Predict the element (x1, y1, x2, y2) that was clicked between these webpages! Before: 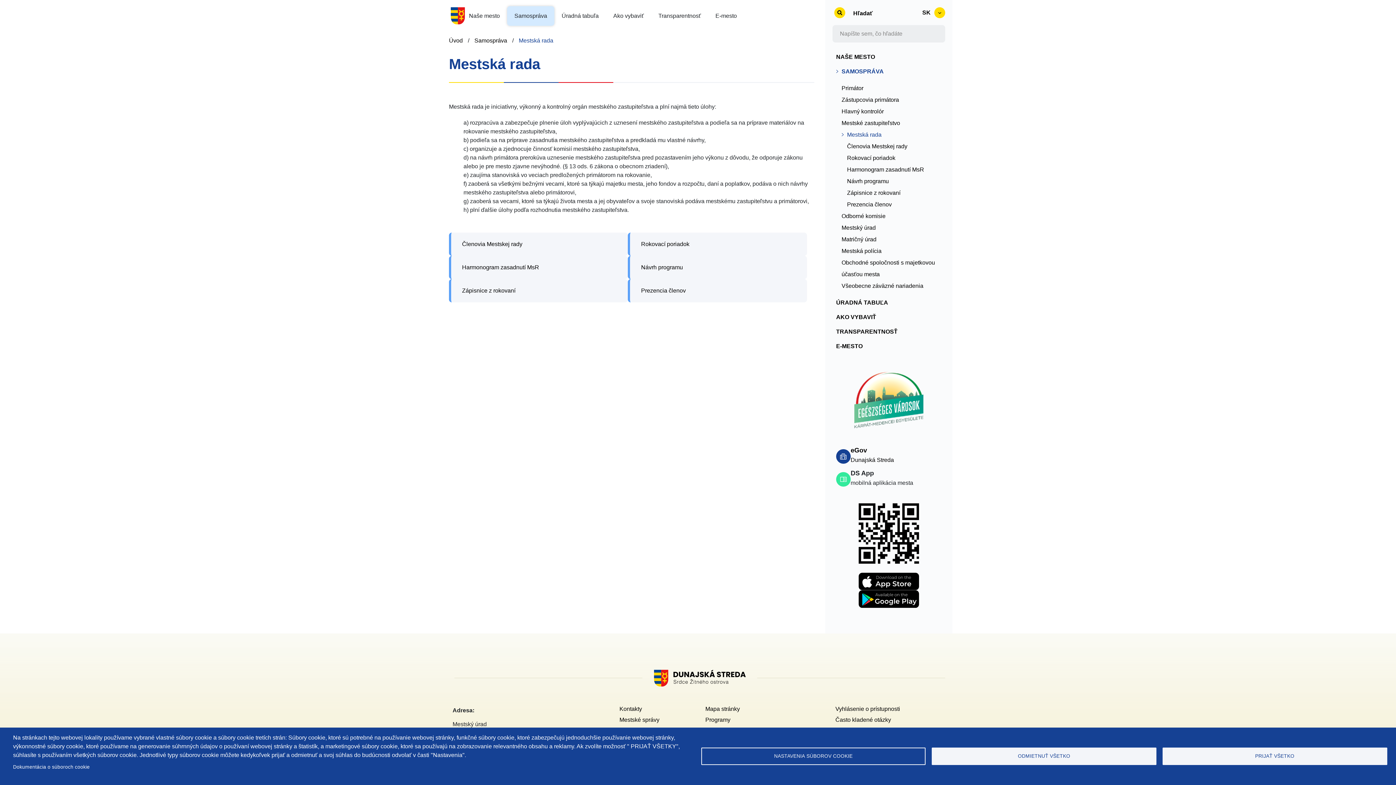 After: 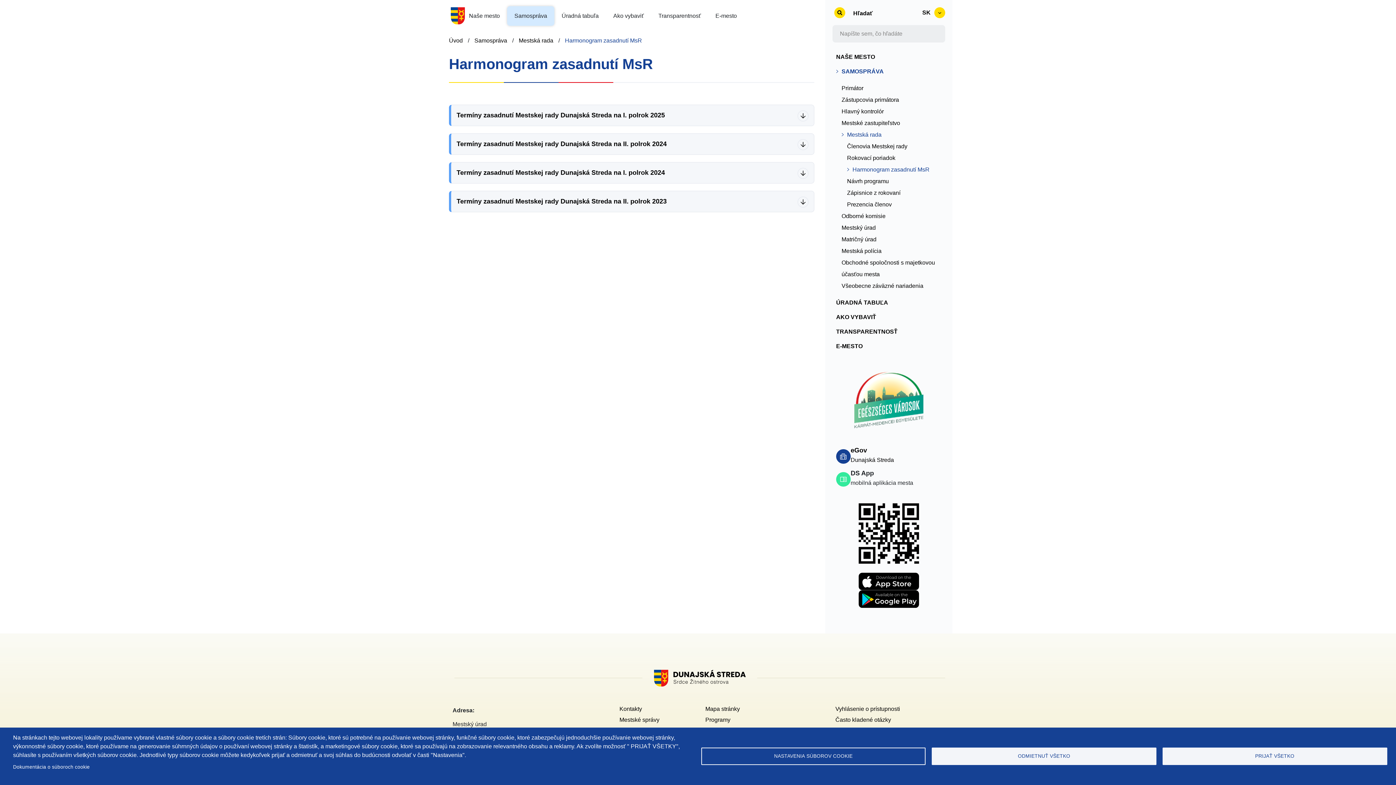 Action: label: Harmonogram zasadnutí MsR bbox: (449, 256, 628, 279)